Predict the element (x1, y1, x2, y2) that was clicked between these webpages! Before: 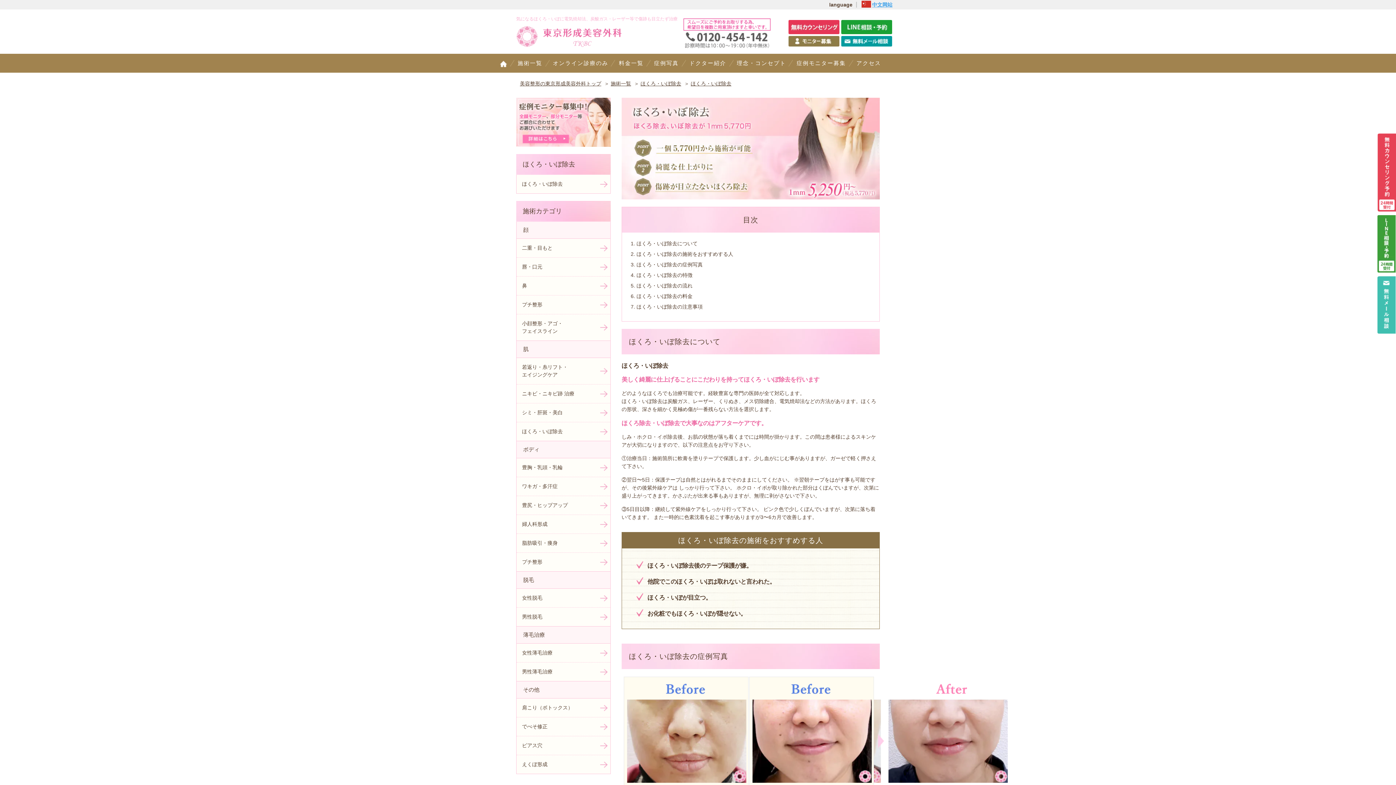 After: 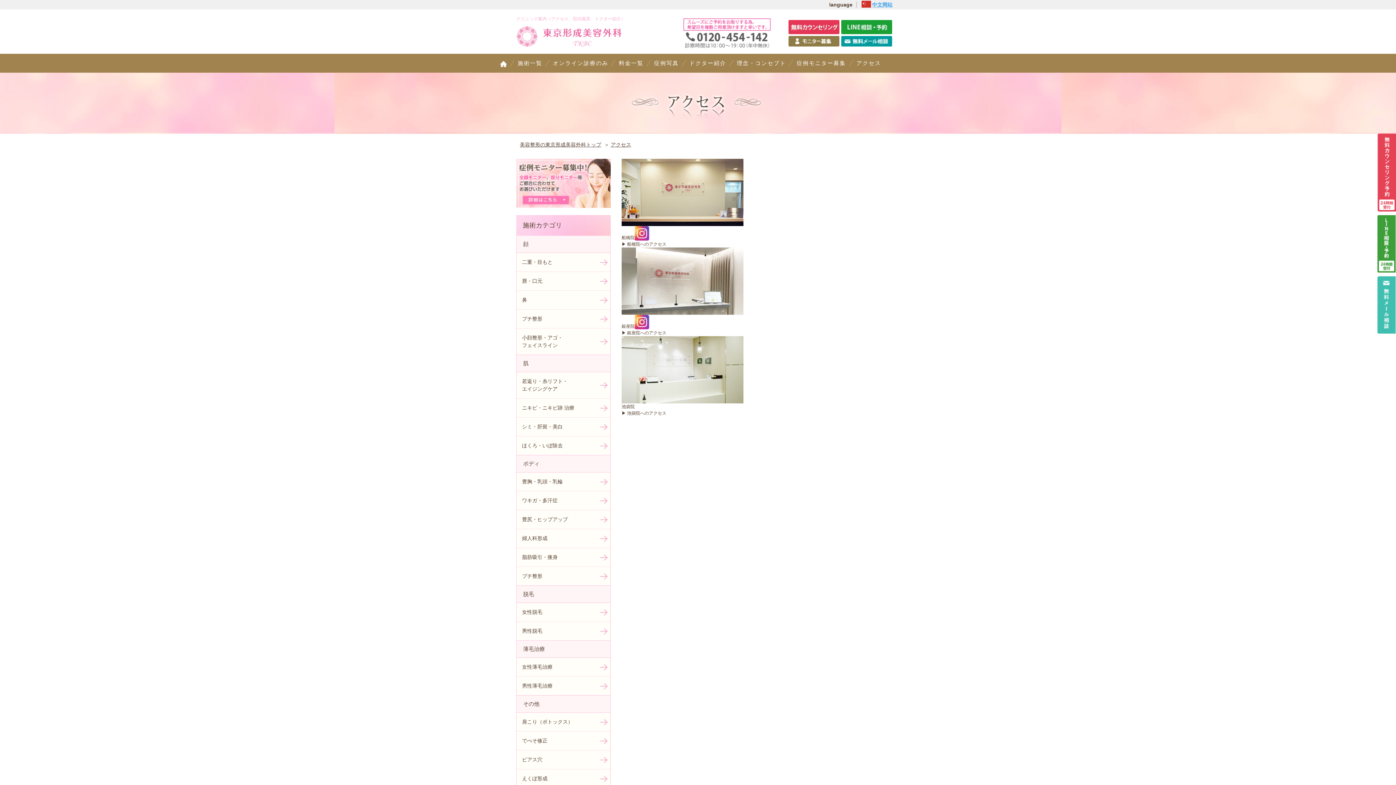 Action: label: アクセス bbox: (856, 59, 881, 67)